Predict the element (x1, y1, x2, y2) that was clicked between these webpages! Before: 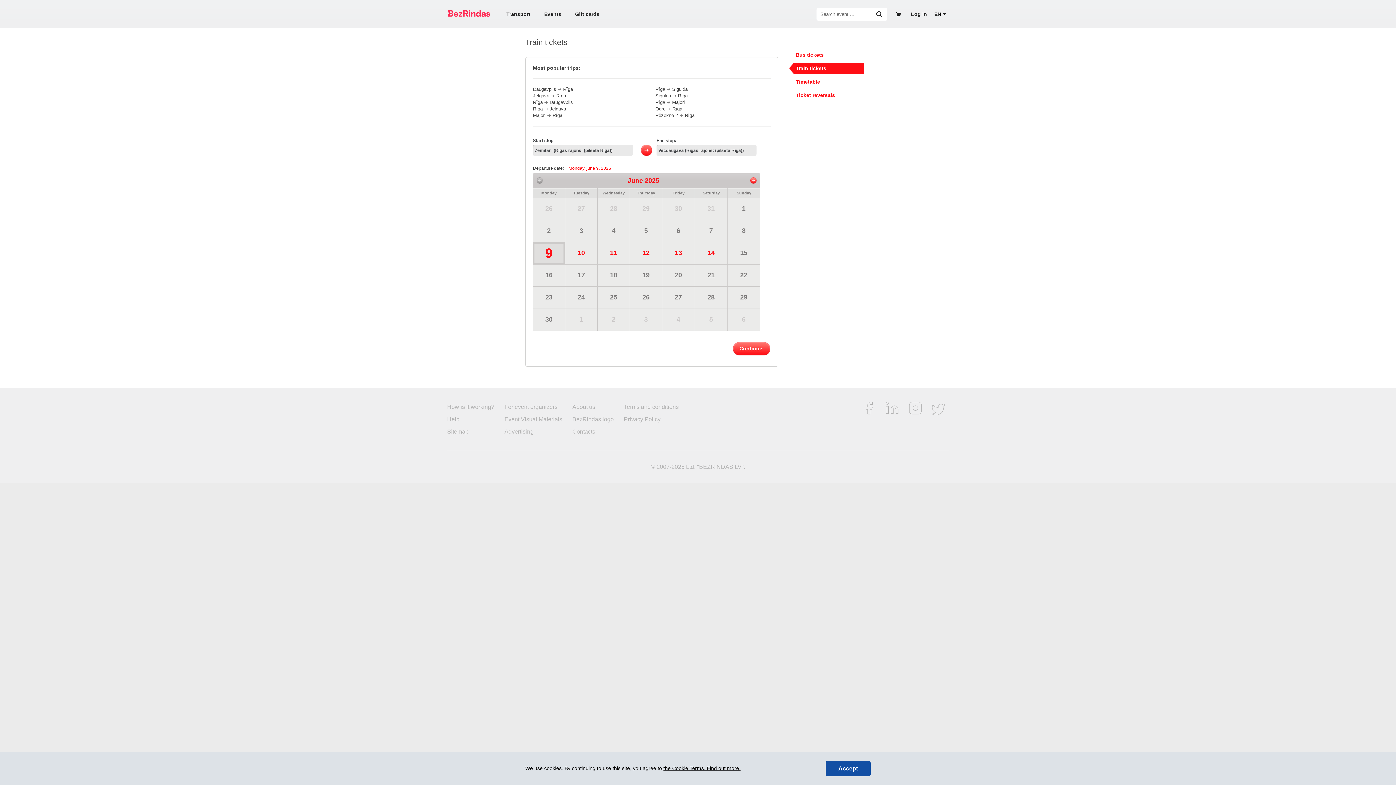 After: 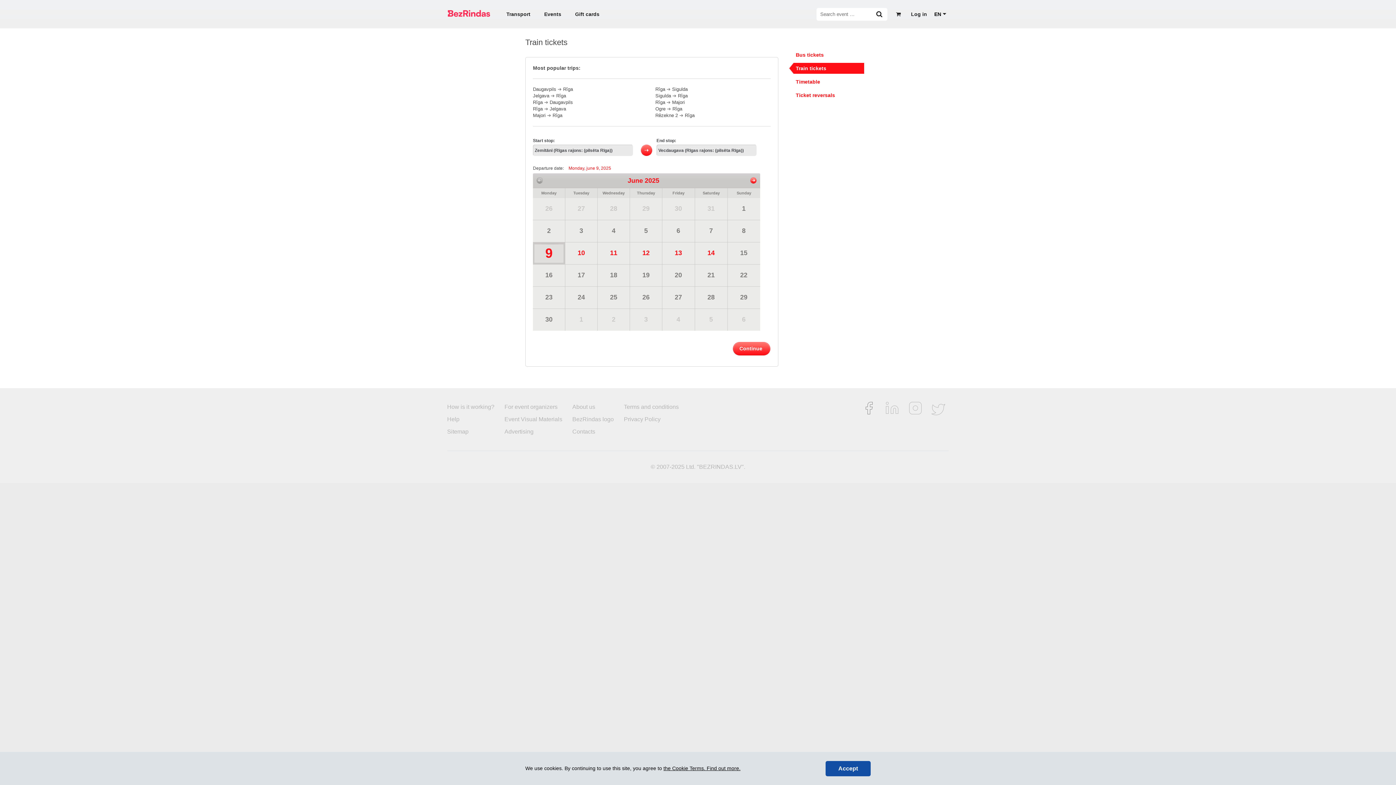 Action: bbox: (858, 410, 881, 416) label:  